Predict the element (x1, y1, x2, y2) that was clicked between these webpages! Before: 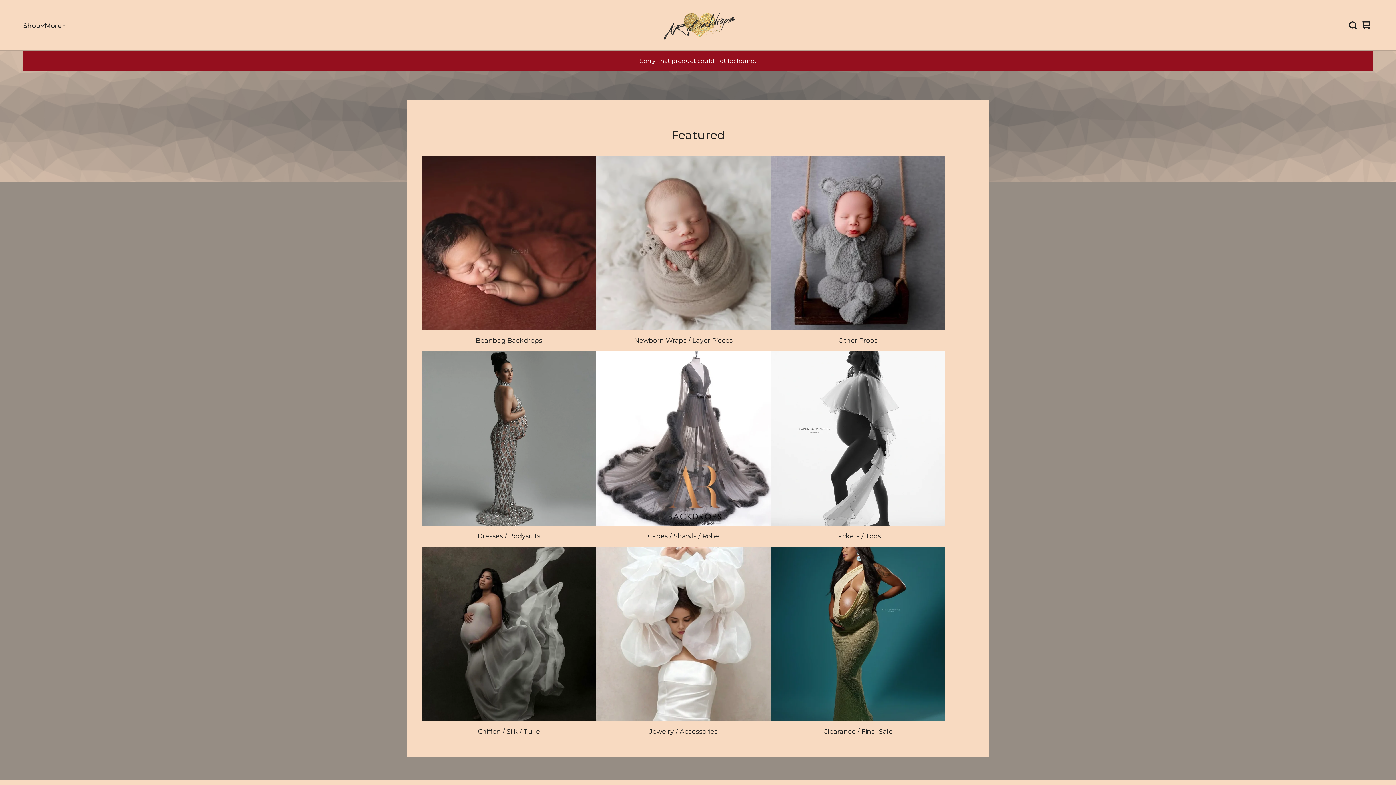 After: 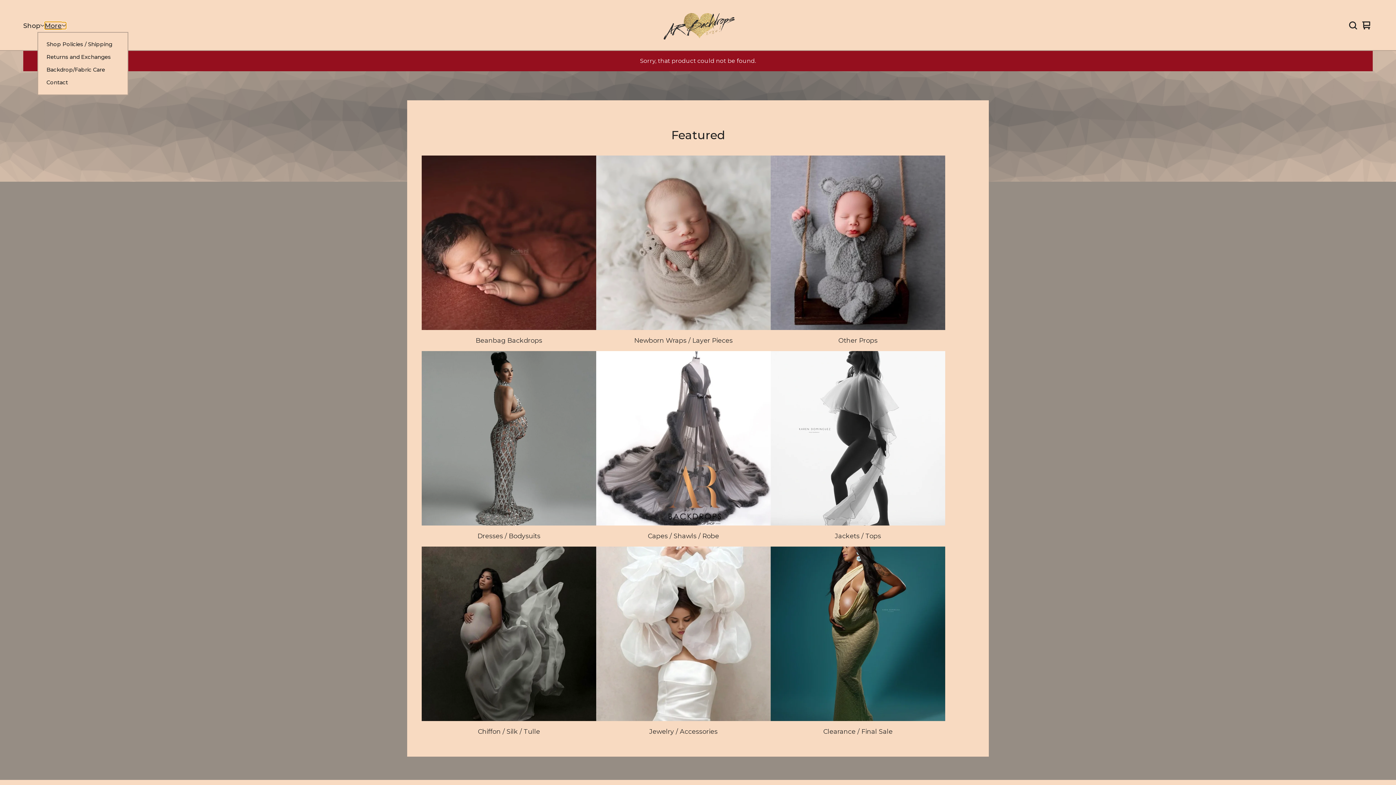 Action: label: Open pages navigation bbox: (44, 22, 66, 28)